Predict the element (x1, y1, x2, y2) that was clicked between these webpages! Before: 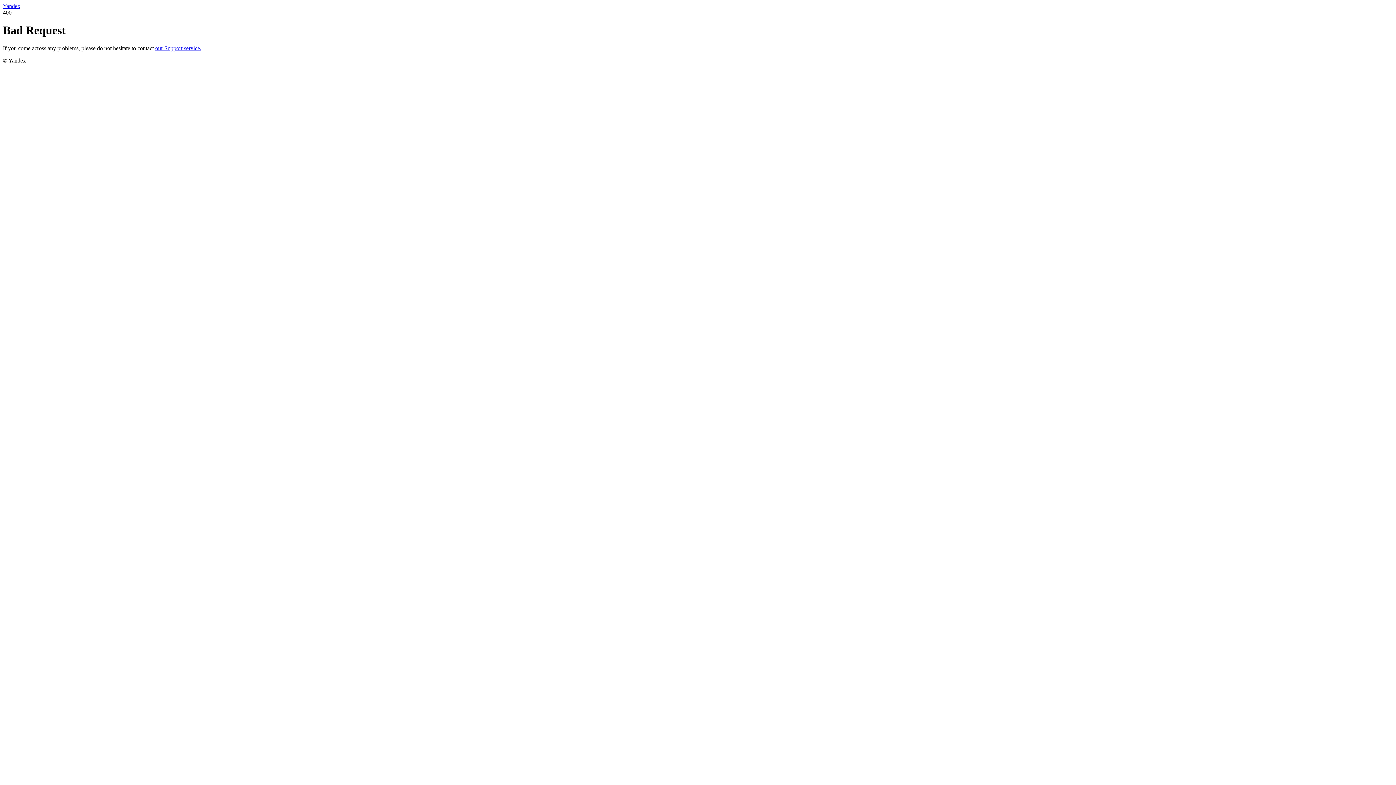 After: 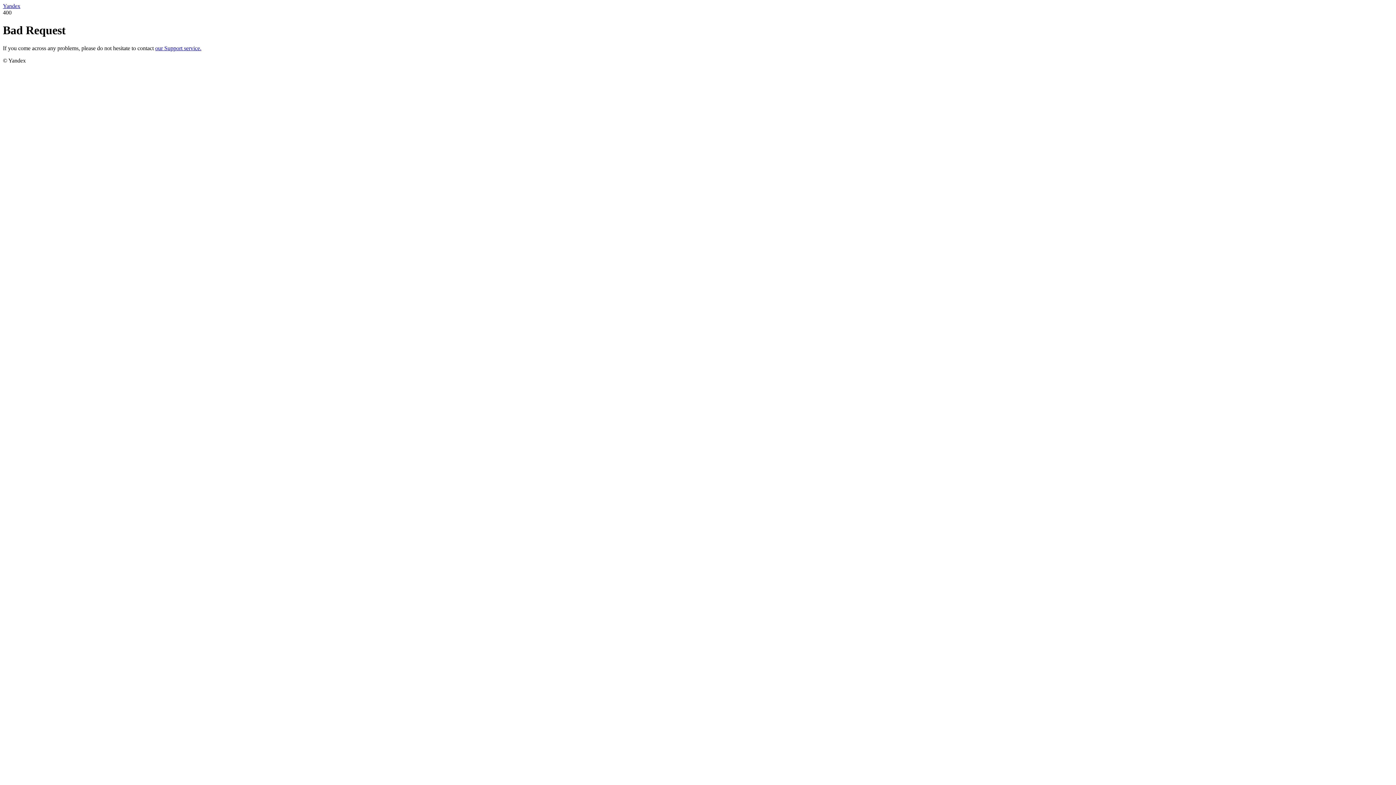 Action: bbox: (155, 45, 201, 51) label: our Support service.